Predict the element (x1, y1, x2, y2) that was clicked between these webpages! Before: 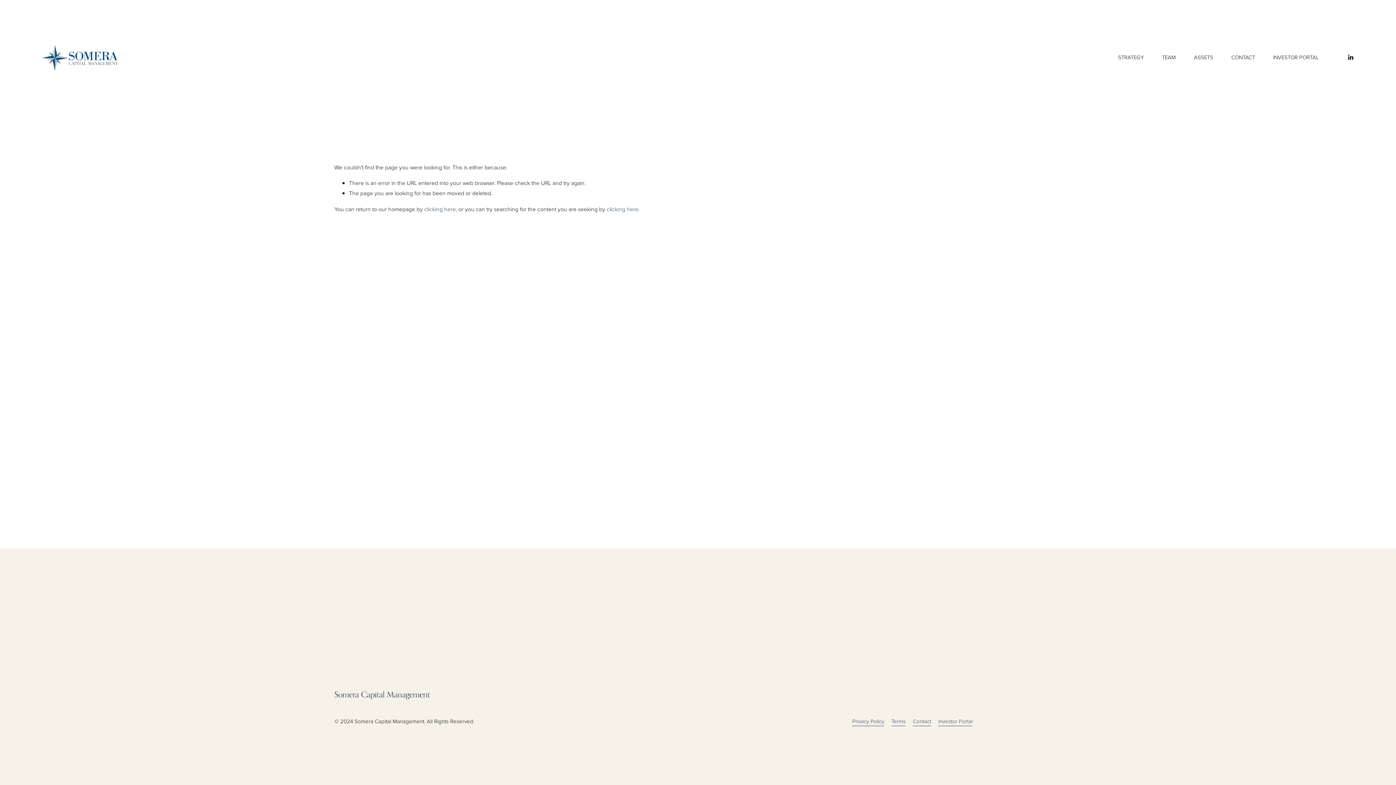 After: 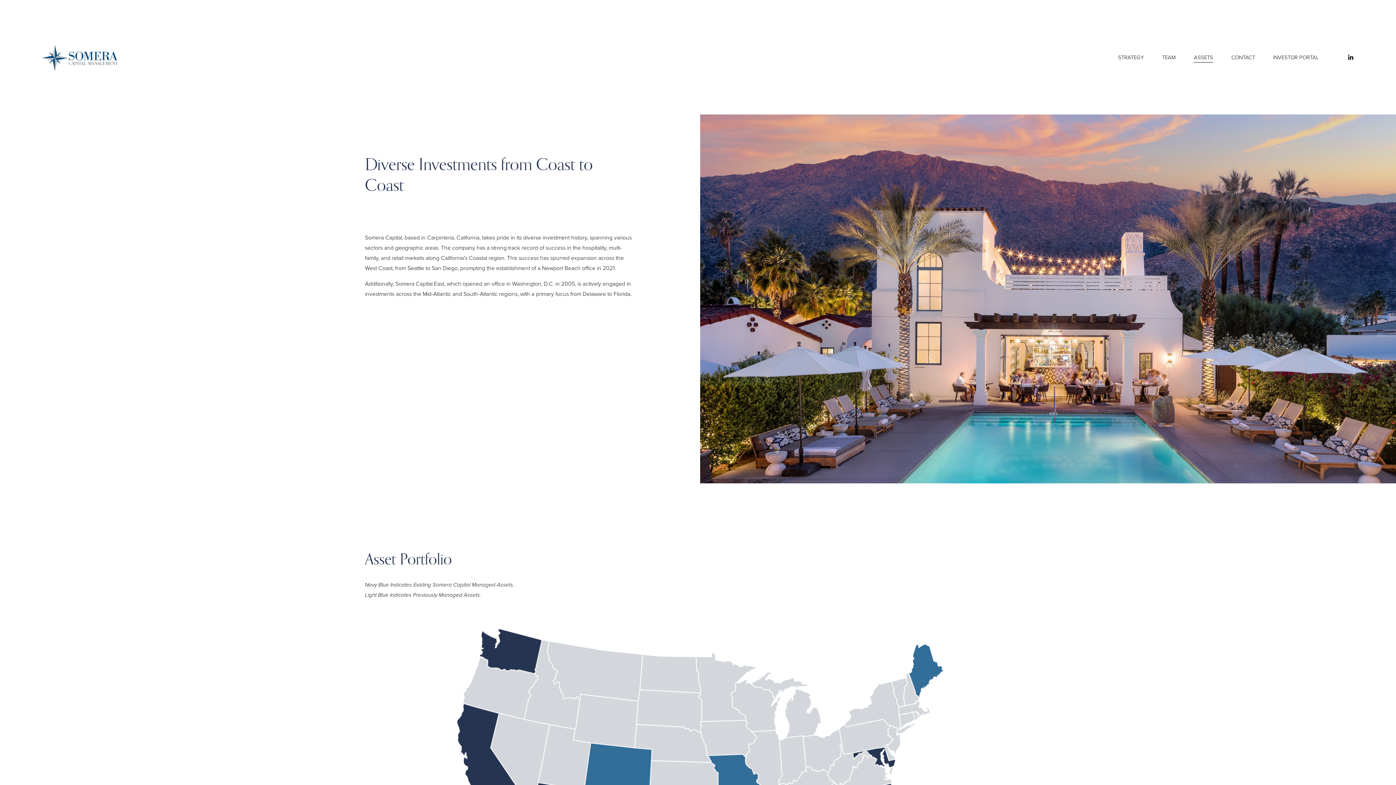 Action: bbox: (1194, 51, 1213, 62) label: ASSETS